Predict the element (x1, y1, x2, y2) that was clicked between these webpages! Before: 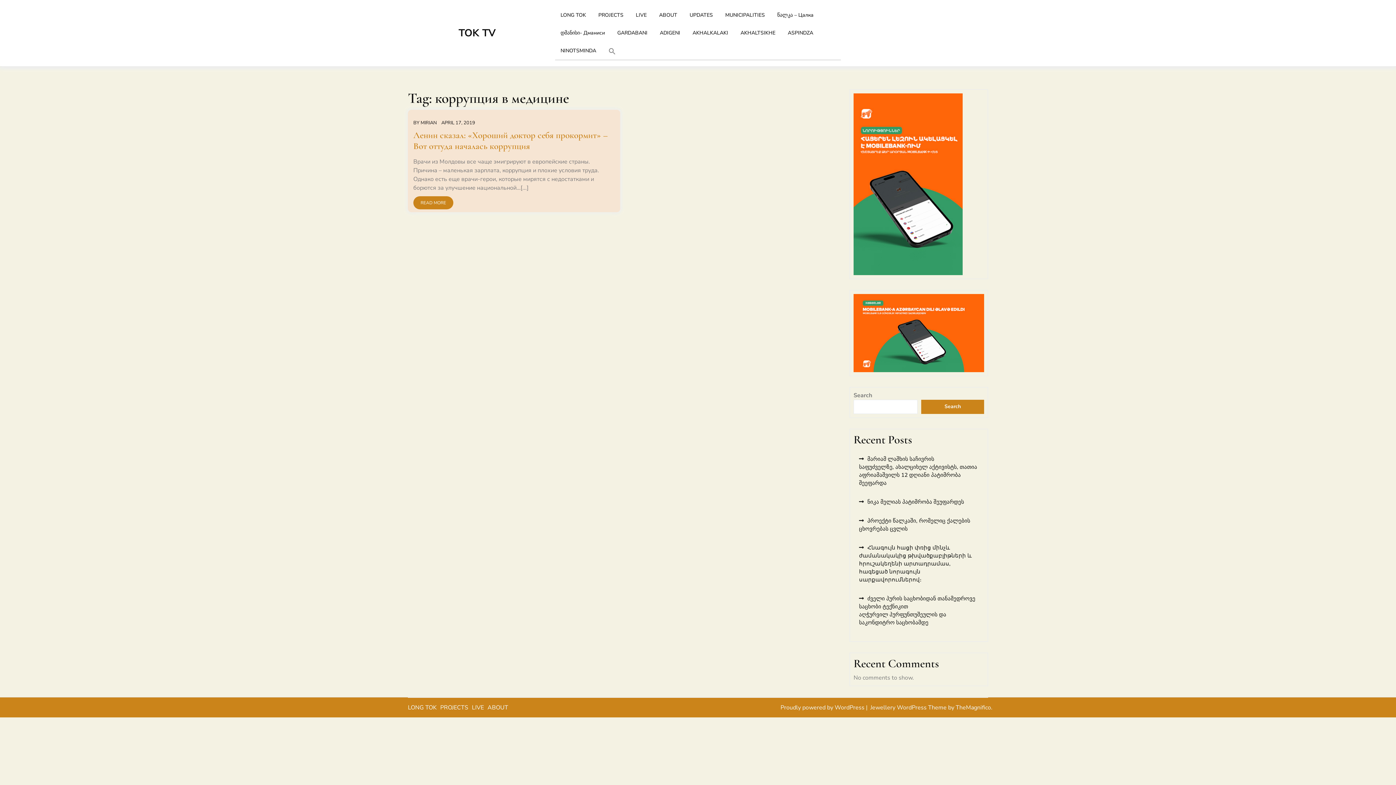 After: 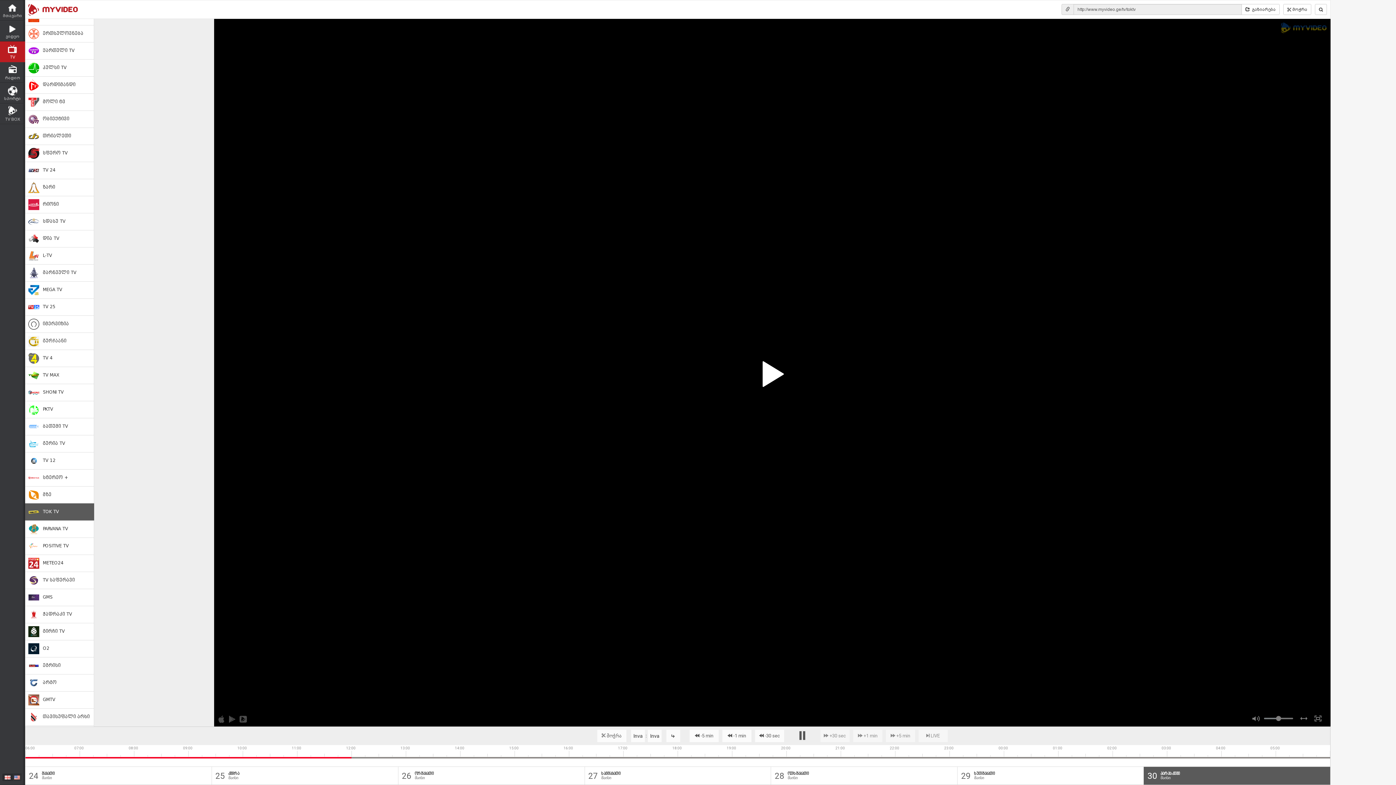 Action: bbox: (630, 5, 652, 24) label: LIVE